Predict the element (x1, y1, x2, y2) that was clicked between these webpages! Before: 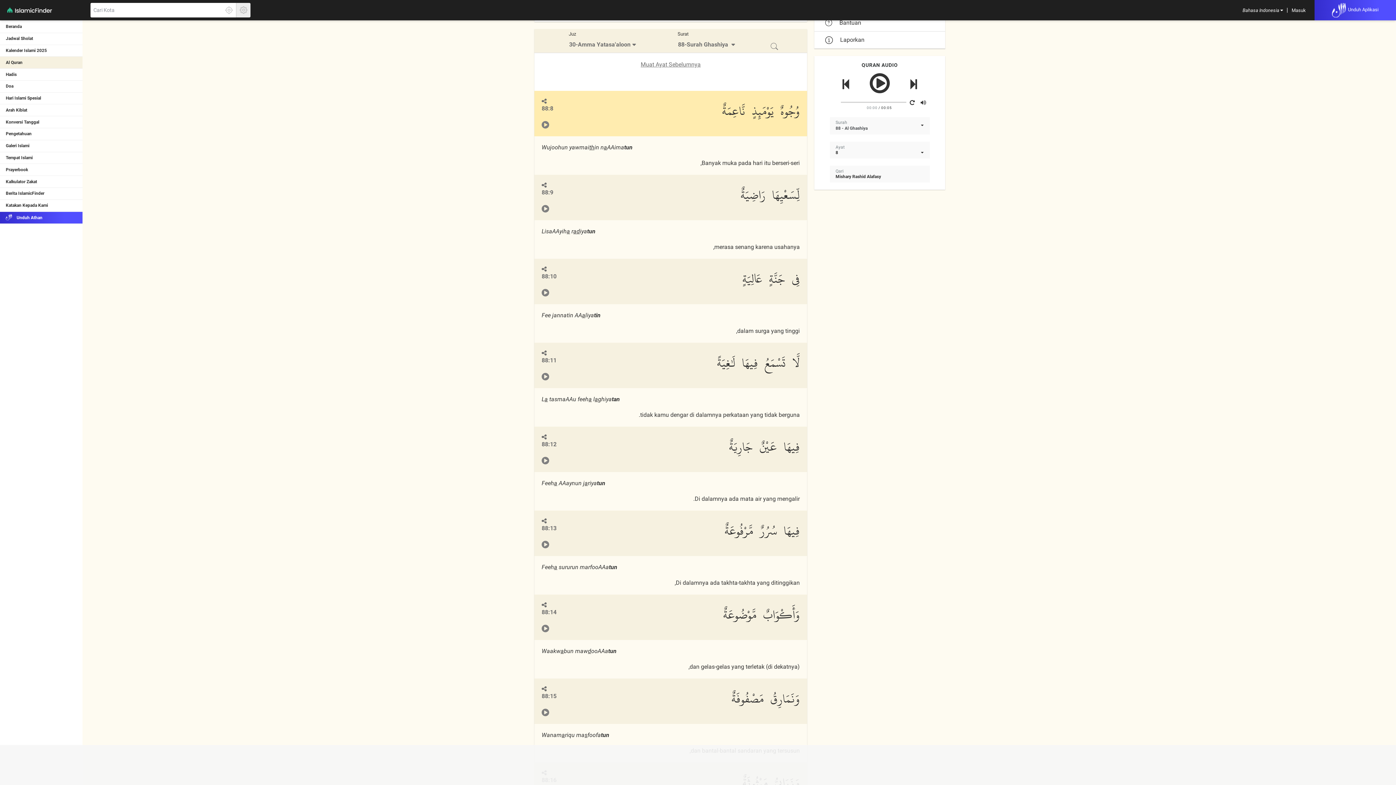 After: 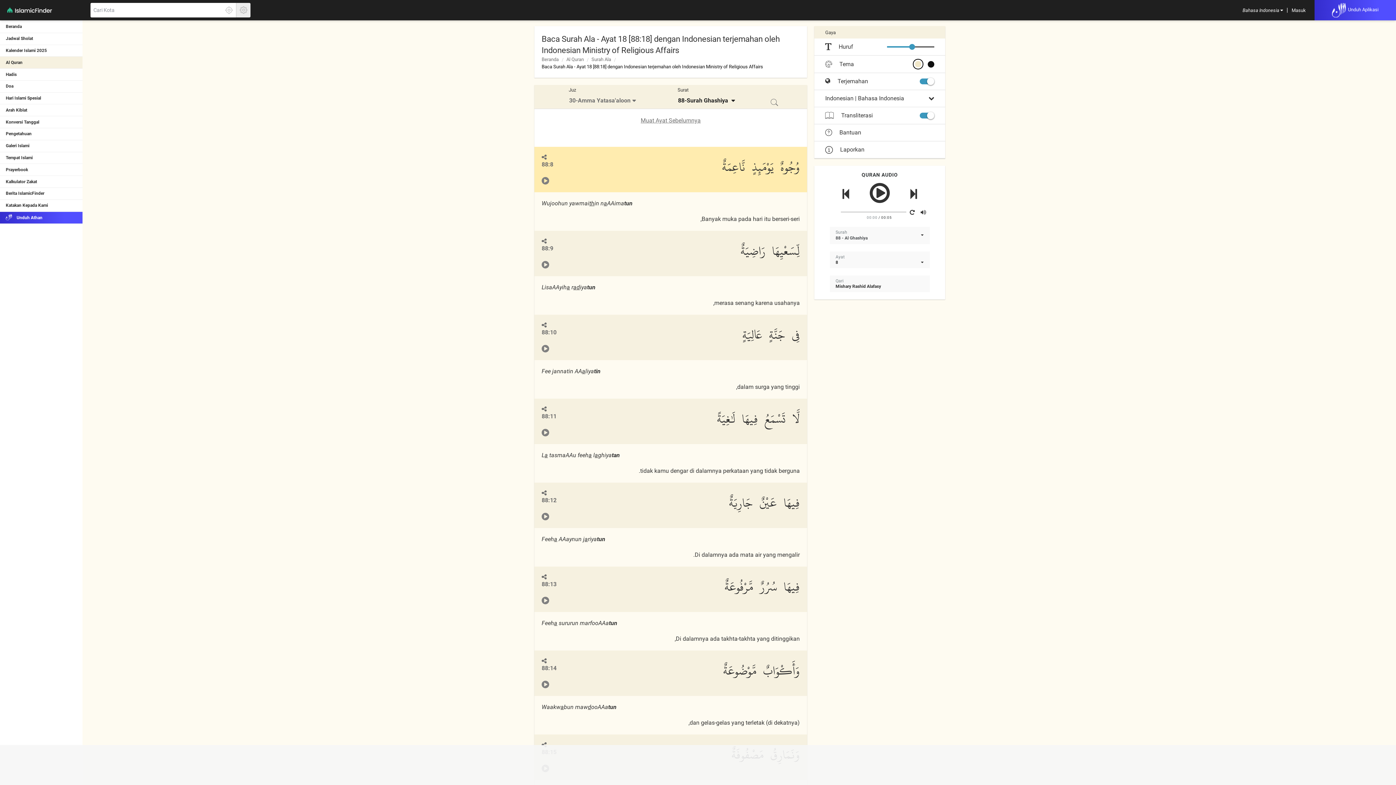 Action: bbox: (672, 37, 742, 51) label: 88-Surah Ghashiya 